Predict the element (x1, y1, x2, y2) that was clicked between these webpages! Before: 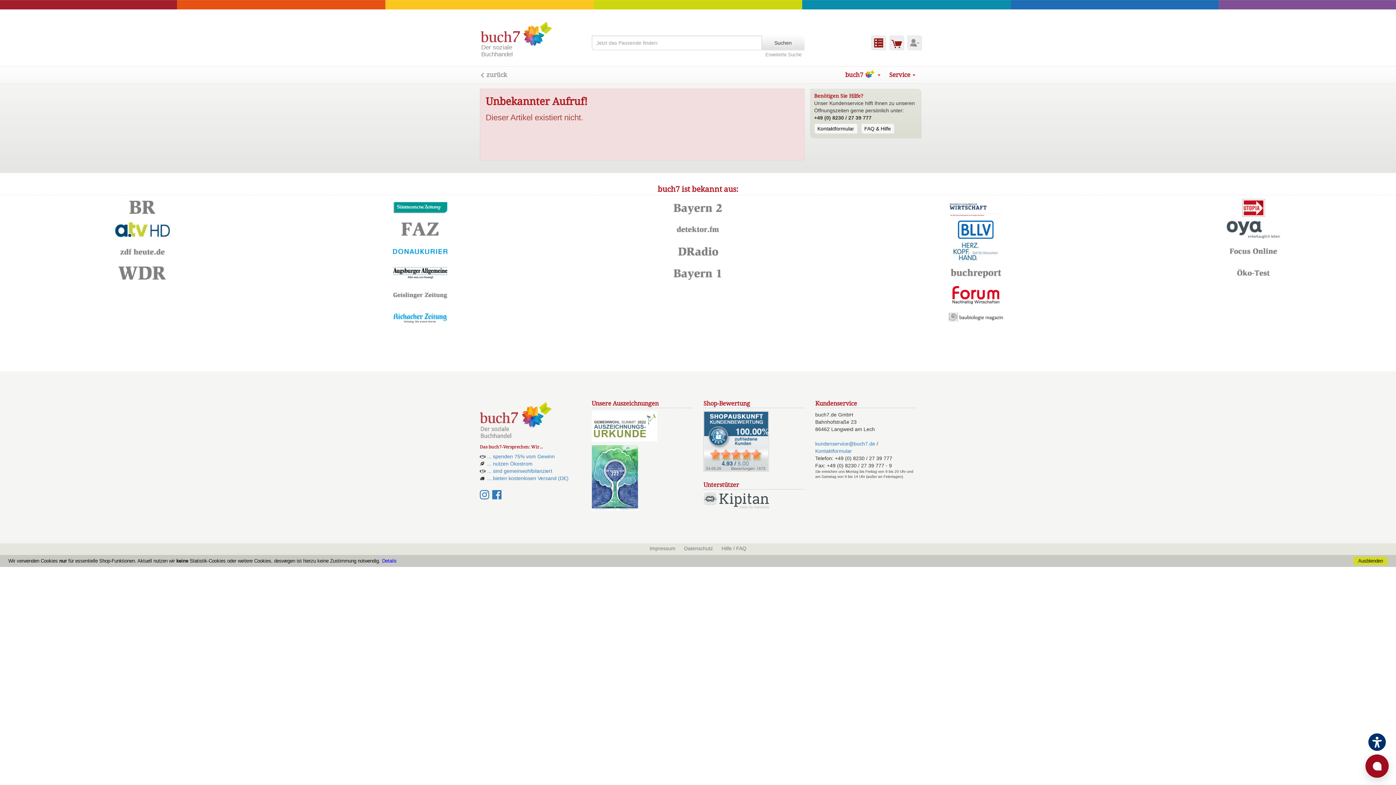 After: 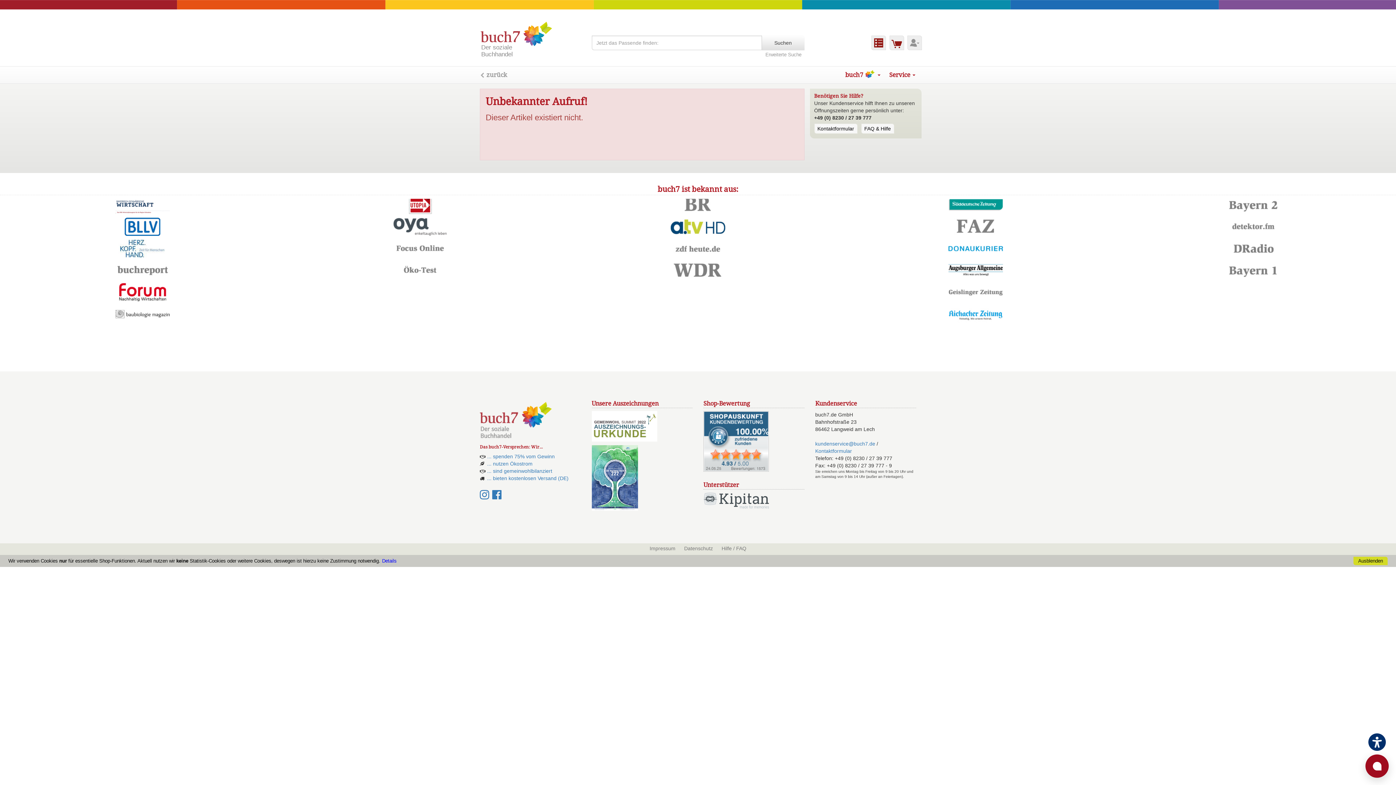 Action: bbox: (115, 315, 169, 321)